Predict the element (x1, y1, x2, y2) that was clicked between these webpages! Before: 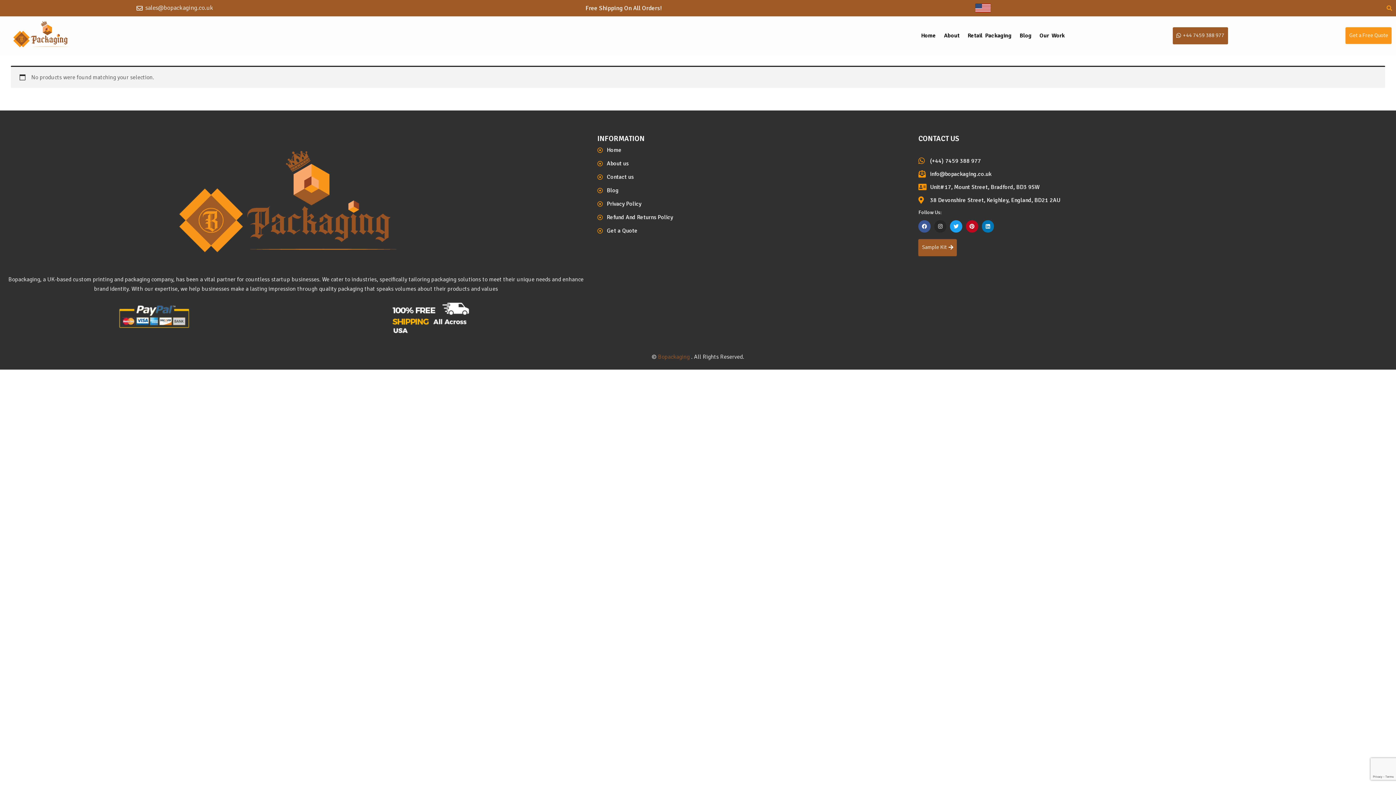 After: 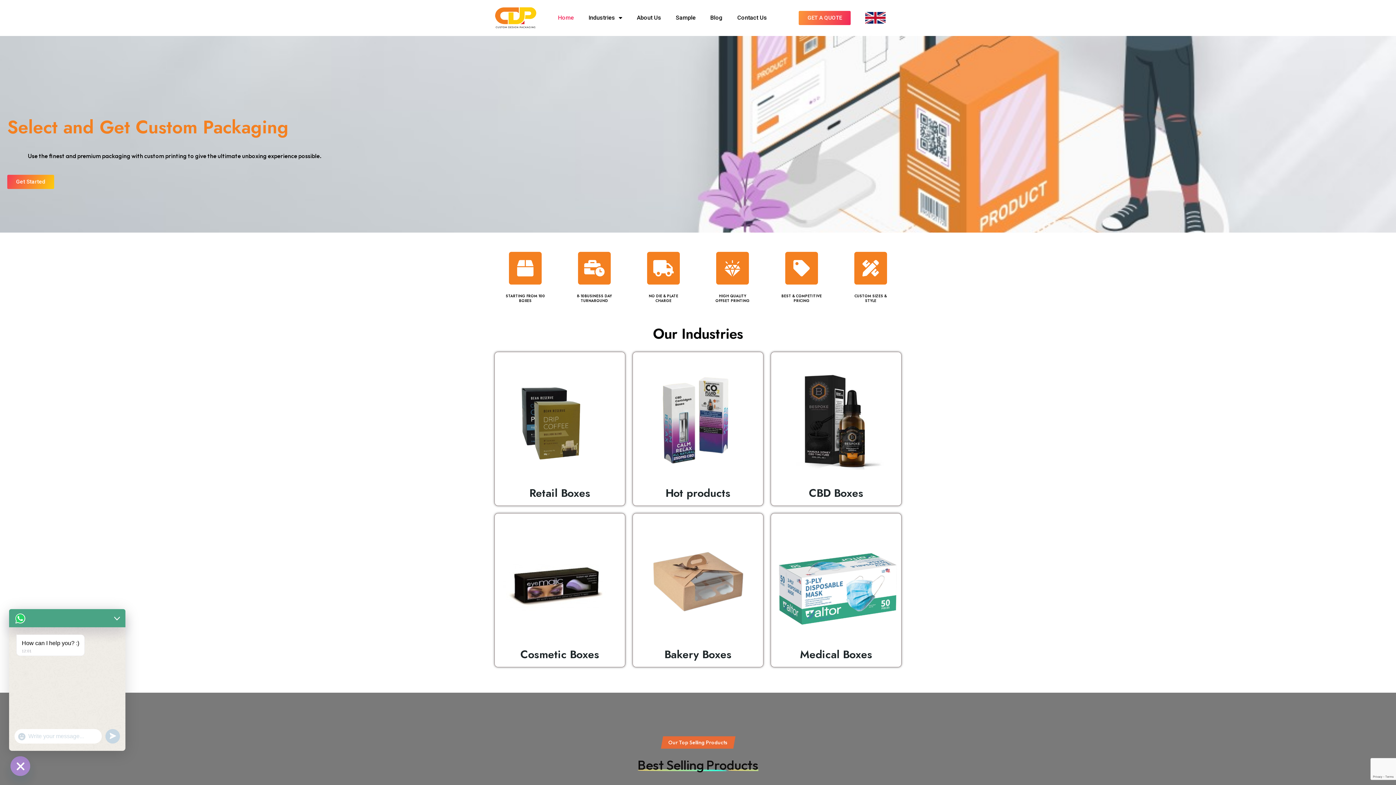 Action: bbox: (970, 3, 995, 12)